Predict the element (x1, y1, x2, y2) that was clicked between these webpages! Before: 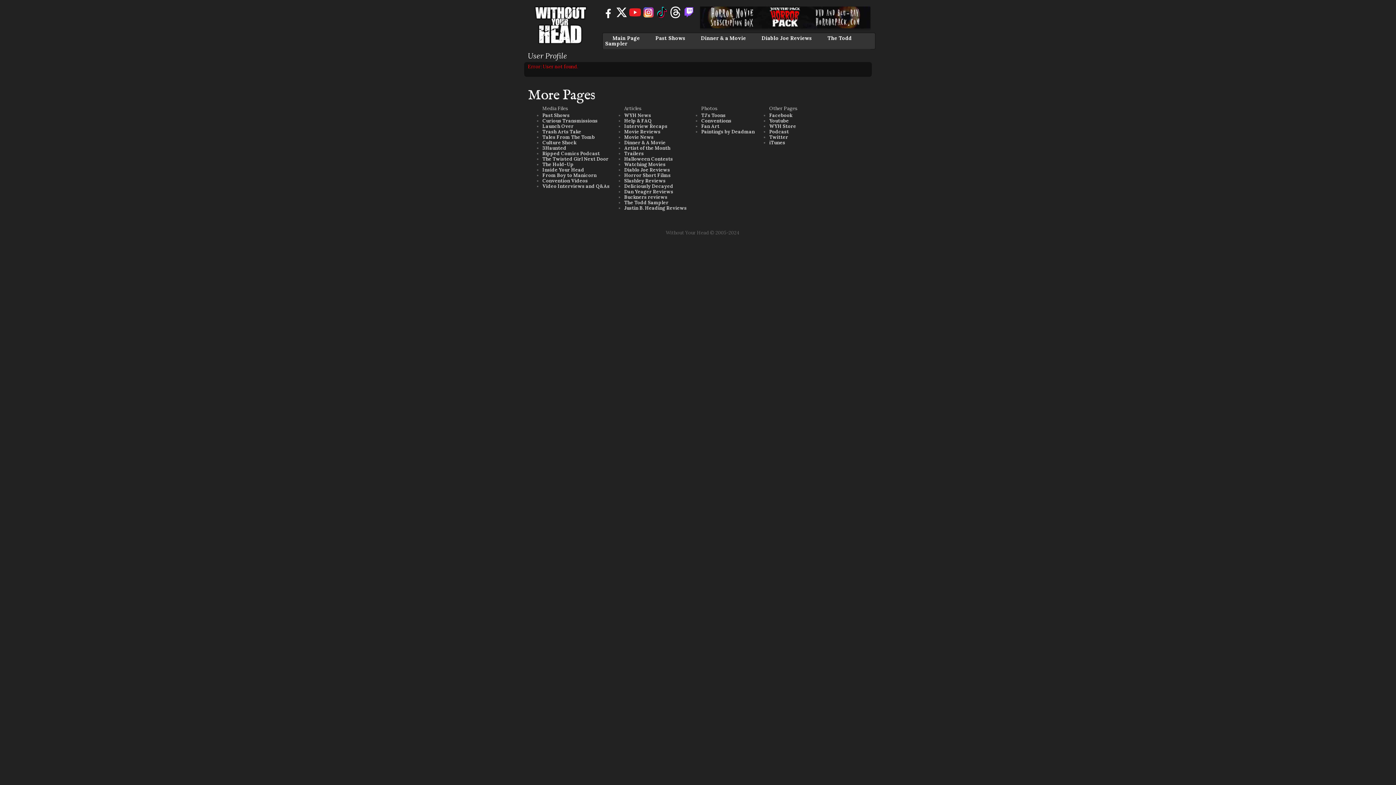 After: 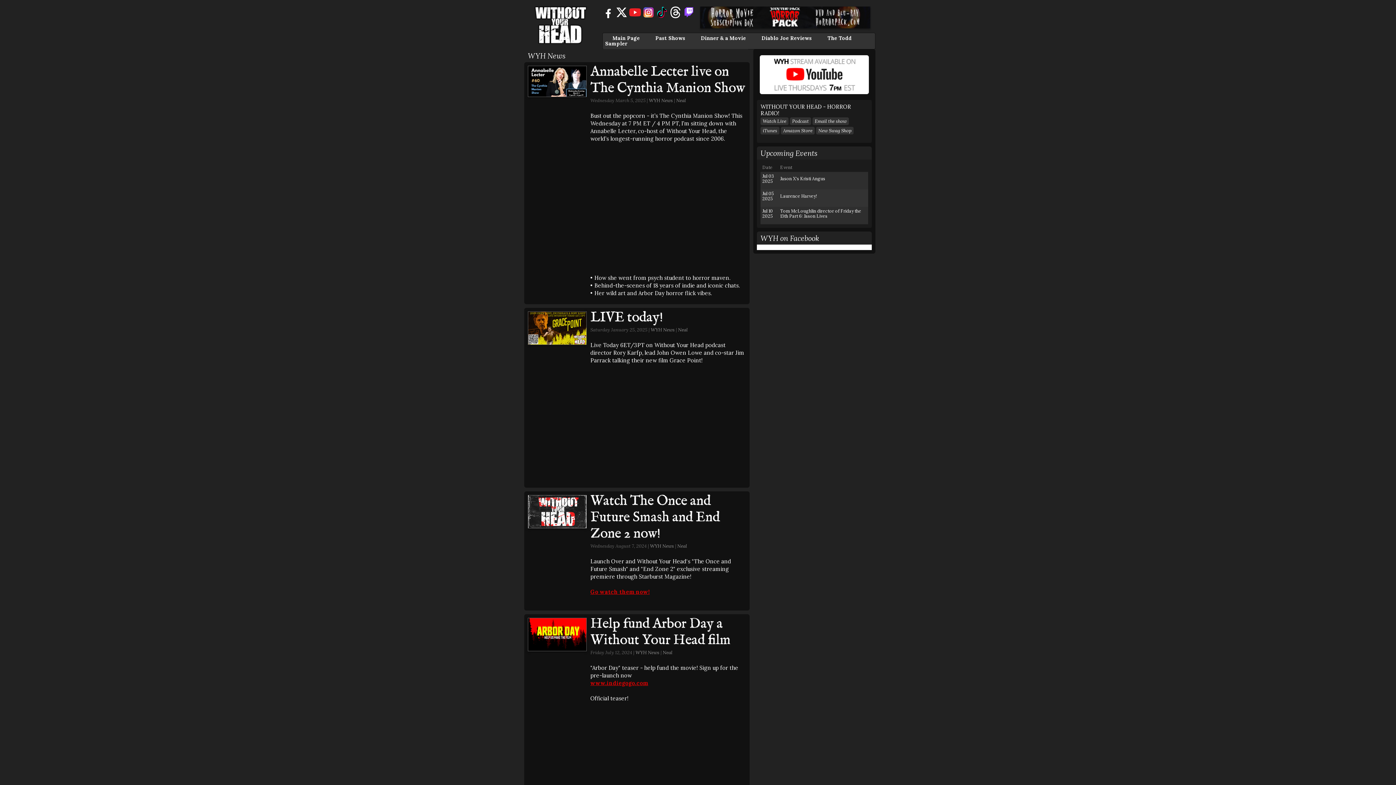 Action: label: WYH News bbox: (624, 112, 651, 118)